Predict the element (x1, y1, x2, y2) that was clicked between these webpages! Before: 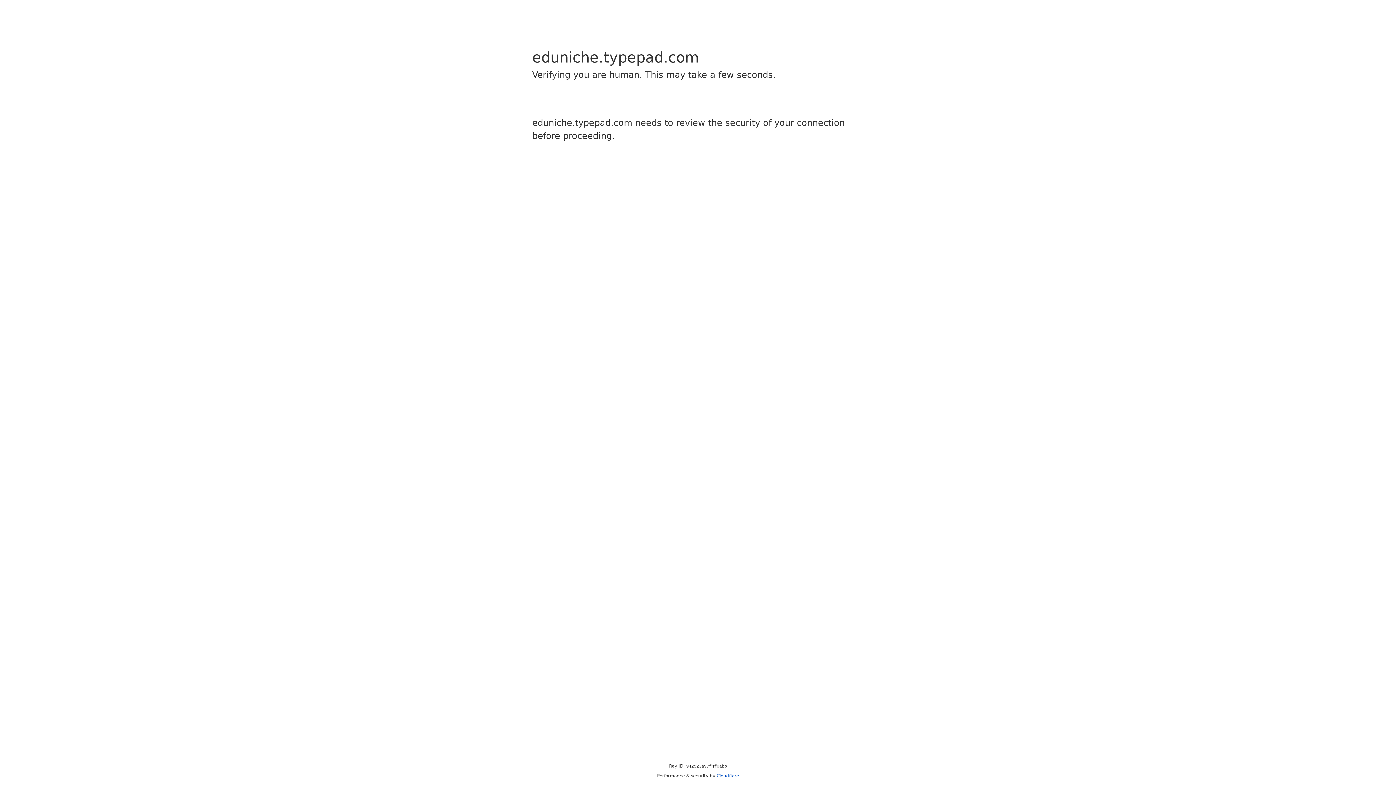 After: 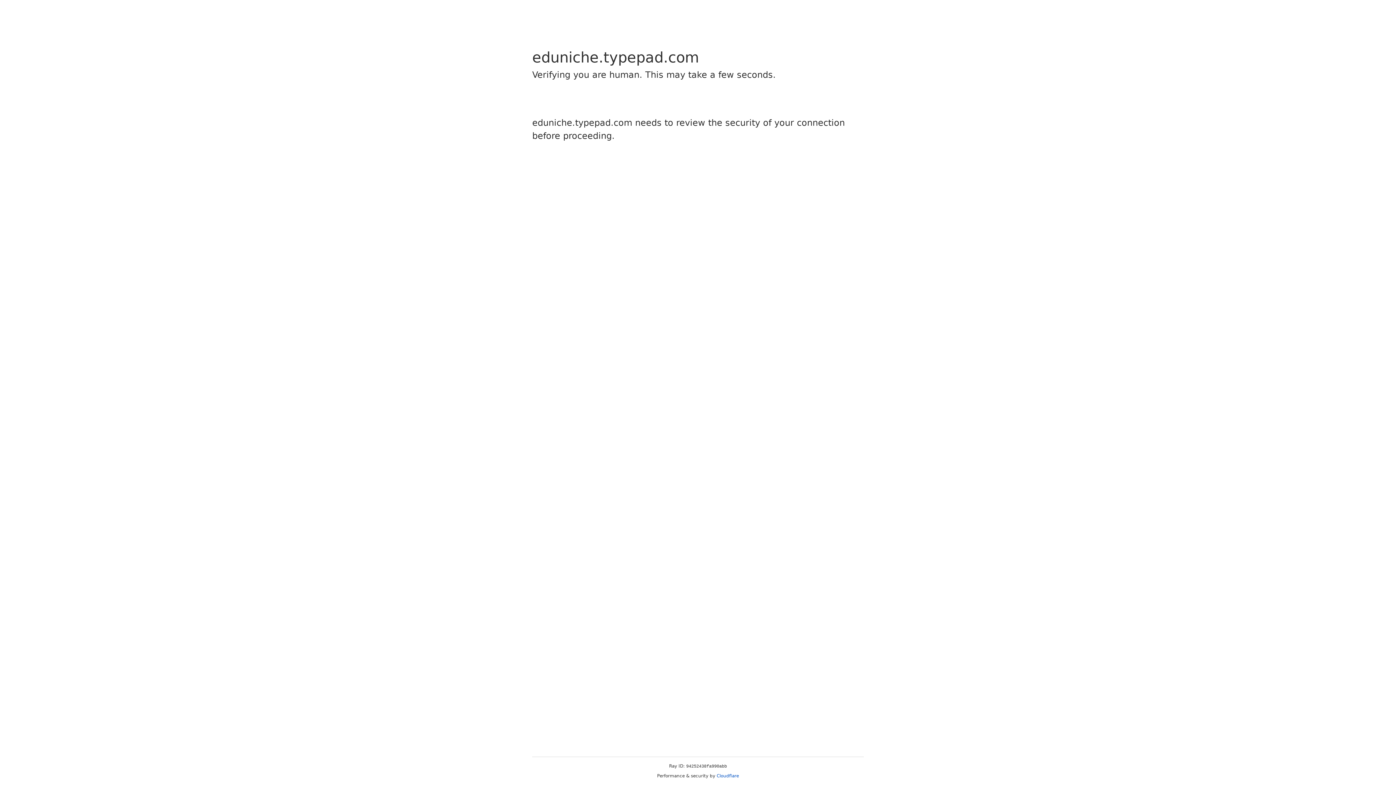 Action: bbox: (716, 773, 739, 778) label: Cloudflare